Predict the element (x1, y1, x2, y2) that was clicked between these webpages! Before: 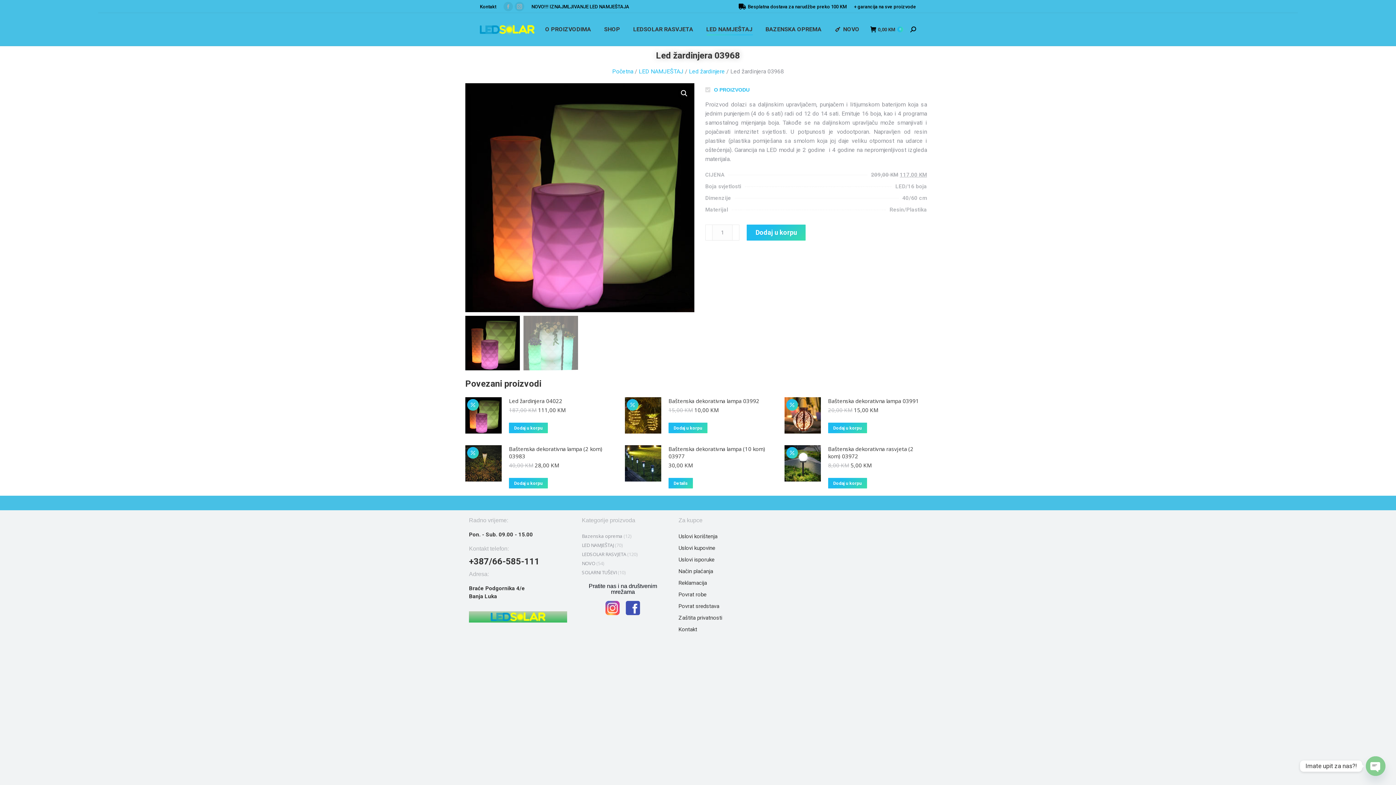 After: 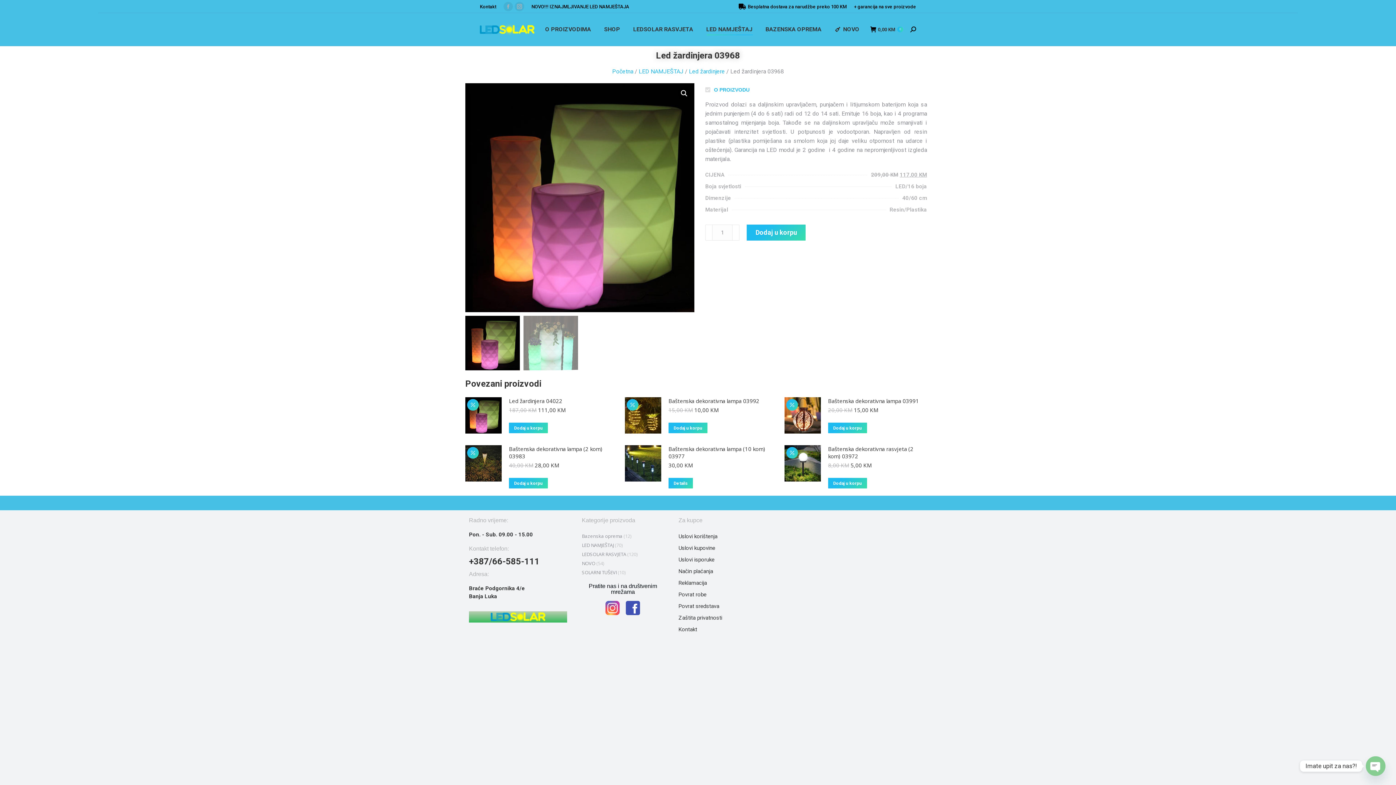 Action: label: CIJENA
209,00 KM 
Original price was: 209,00 KM.
117,00 KM
Current price is: 117,00 KM. bbox: (705, 170, 927, 182)